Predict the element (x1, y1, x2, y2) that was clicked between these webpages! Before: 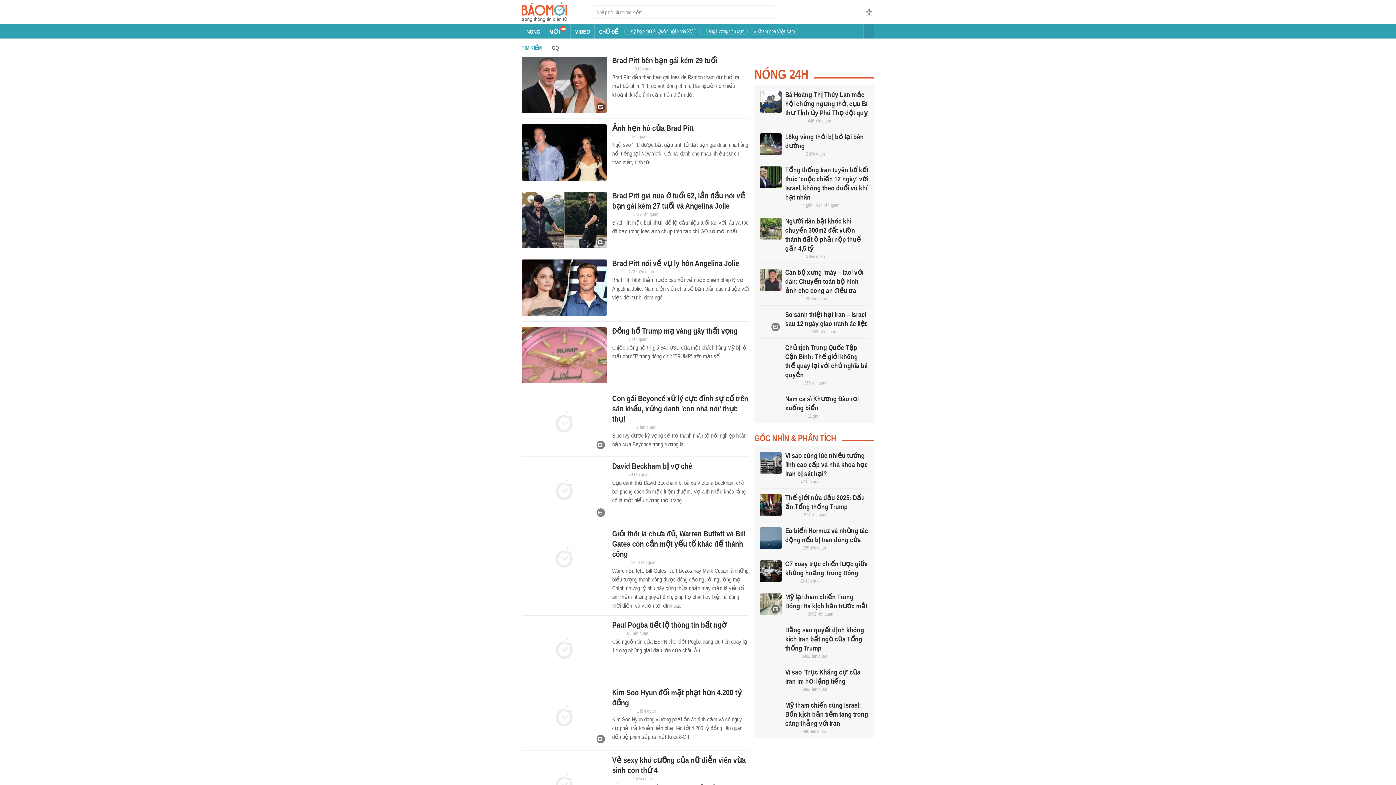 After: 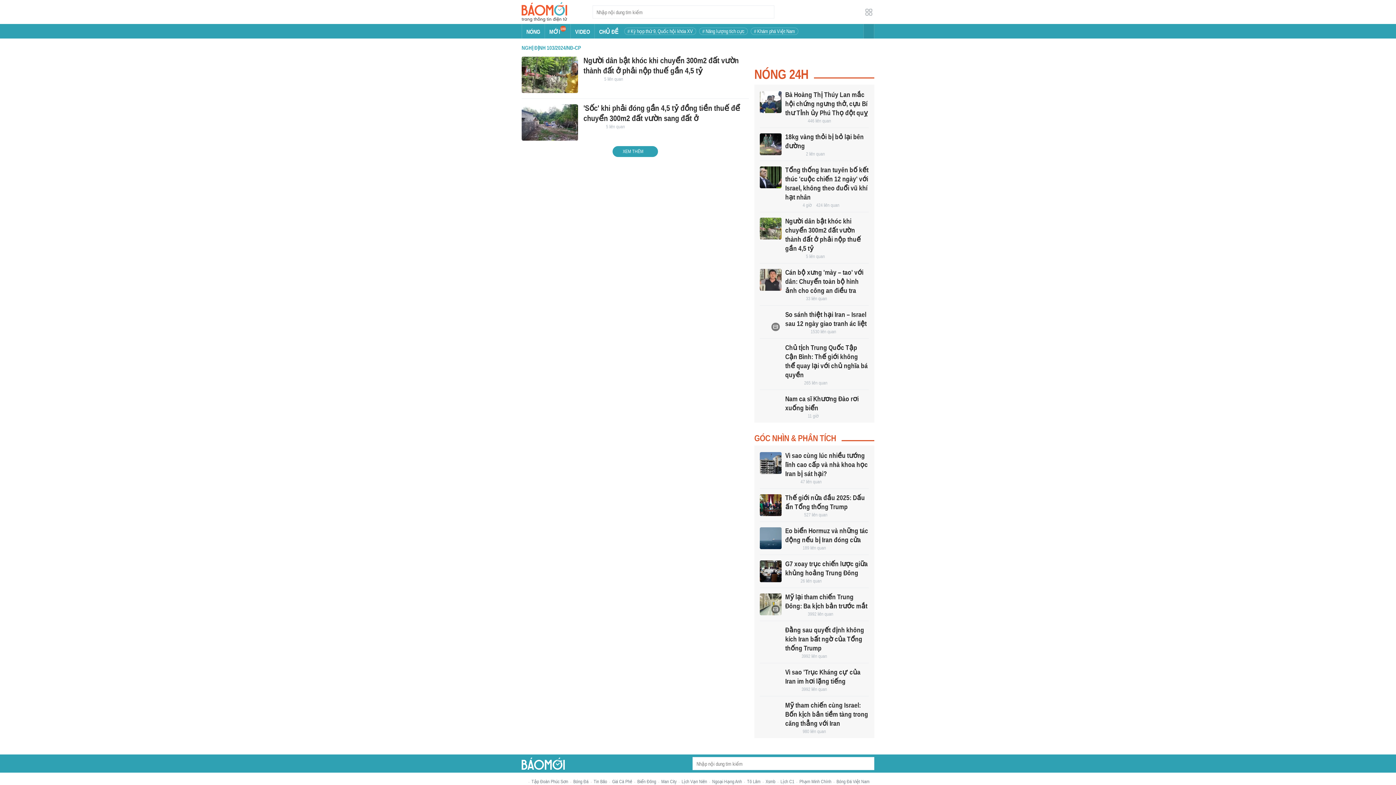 Action: label: 5 liên quan bbox: (806, 253, 825, 259)